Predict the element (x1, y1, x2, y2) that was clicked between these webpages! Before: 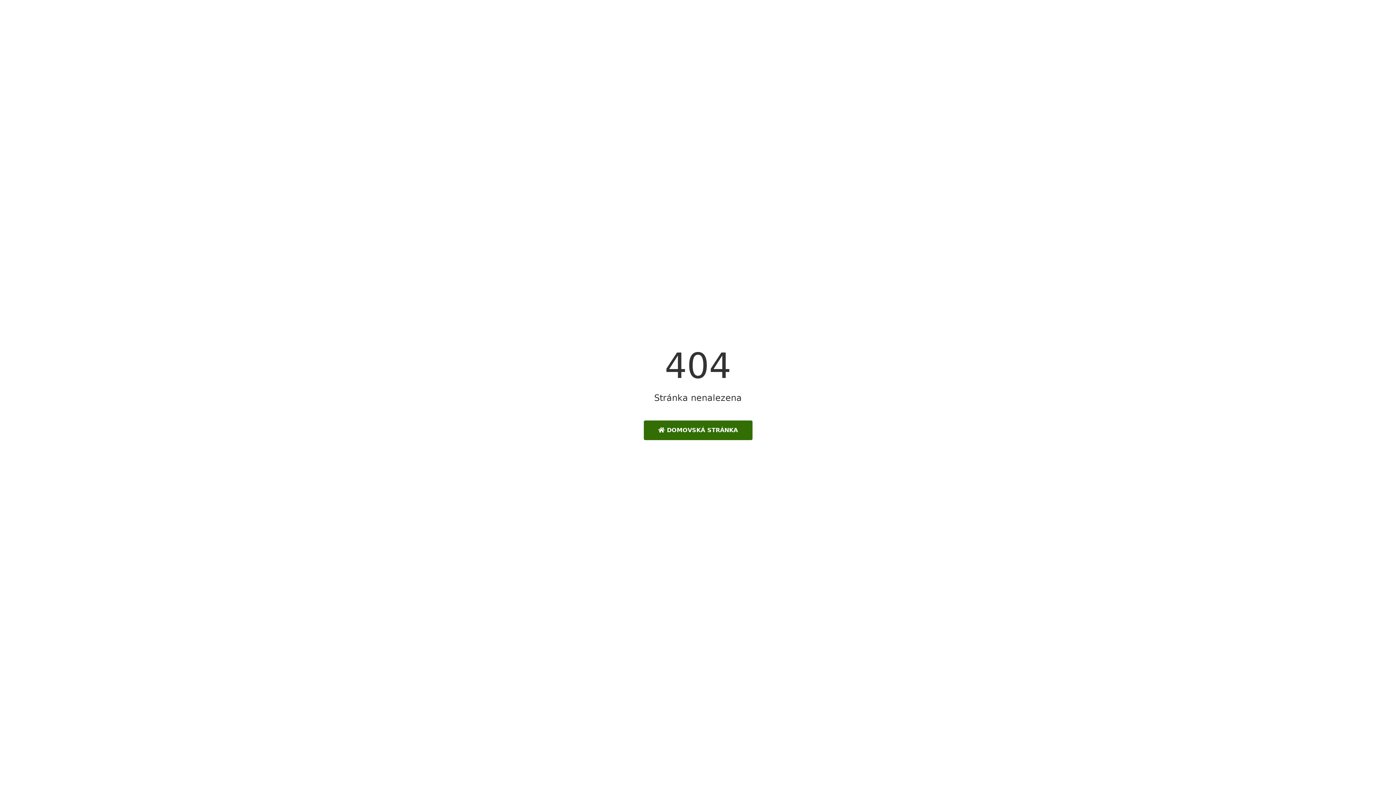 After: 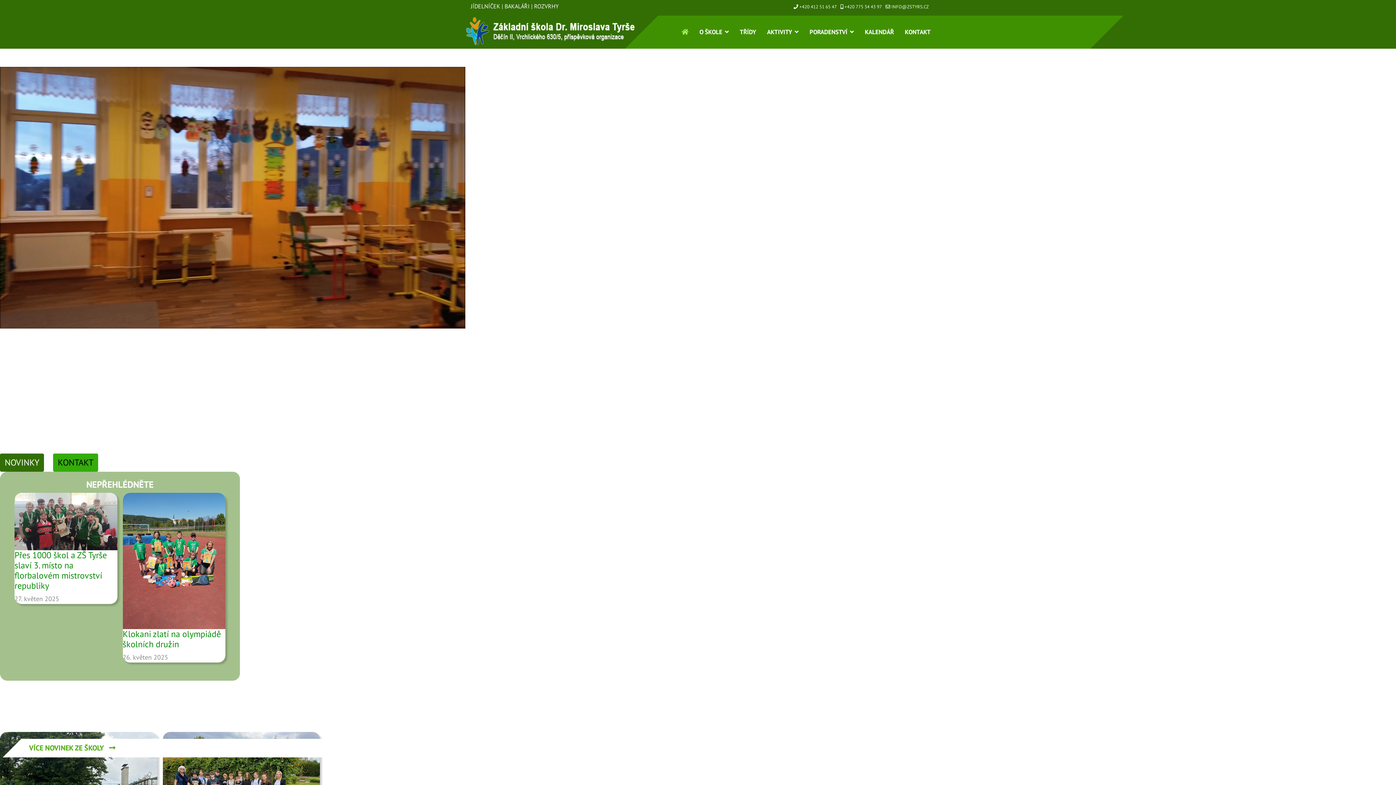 Action: label:  DOMOVSKÁ STRÁNKA bbox: (643, 420, 752, 440)